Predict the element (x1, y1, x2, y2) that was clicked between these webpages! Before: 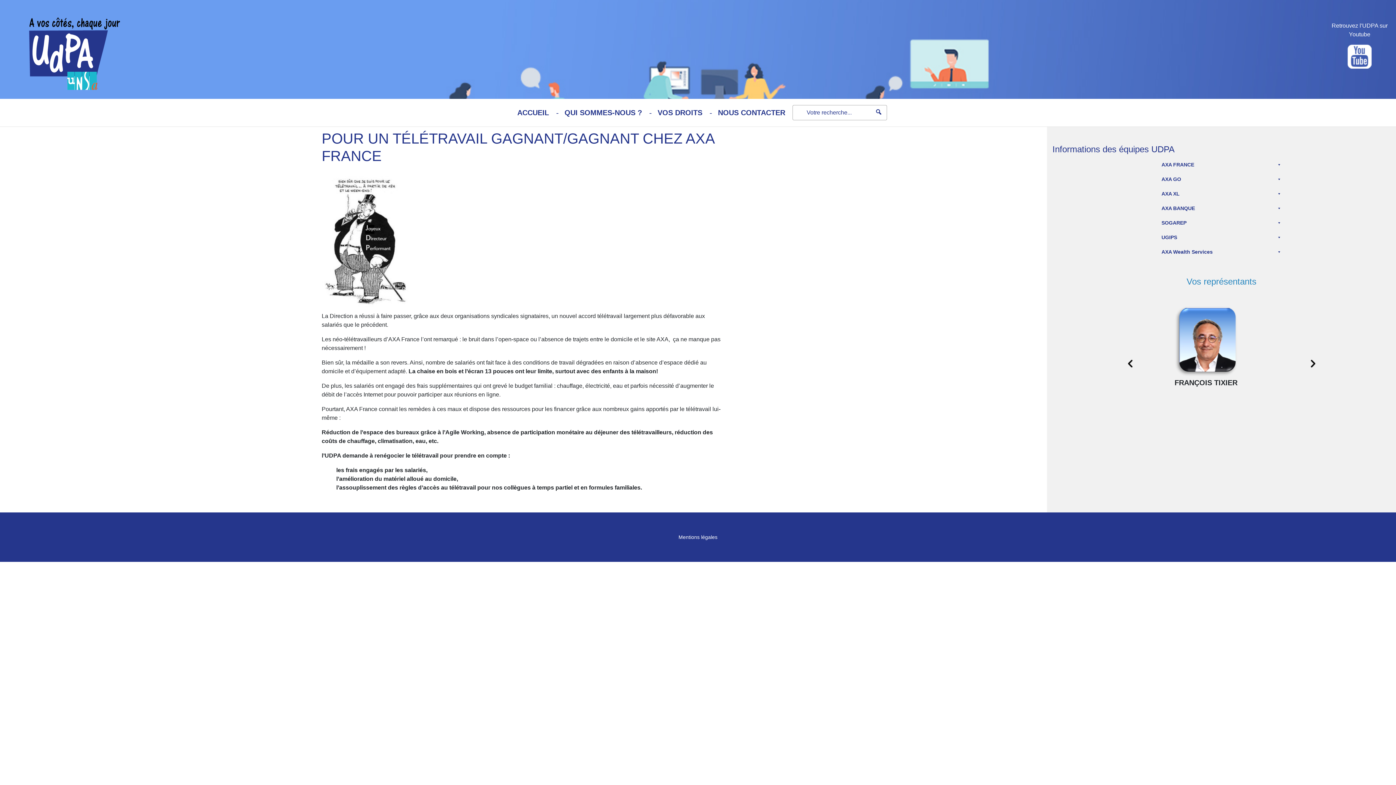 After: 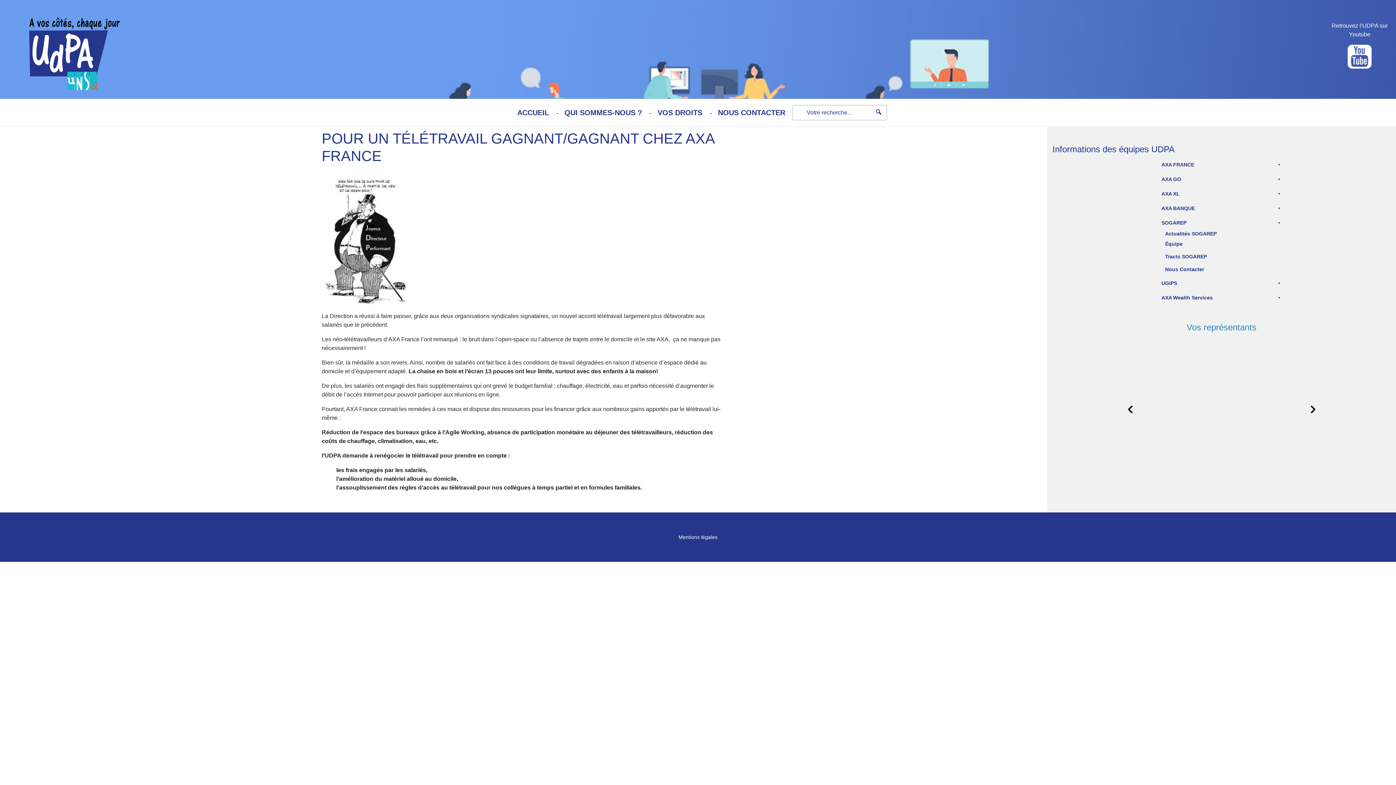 Action: label: SOGAREP bbox: (1158, 215, 1285, 230)